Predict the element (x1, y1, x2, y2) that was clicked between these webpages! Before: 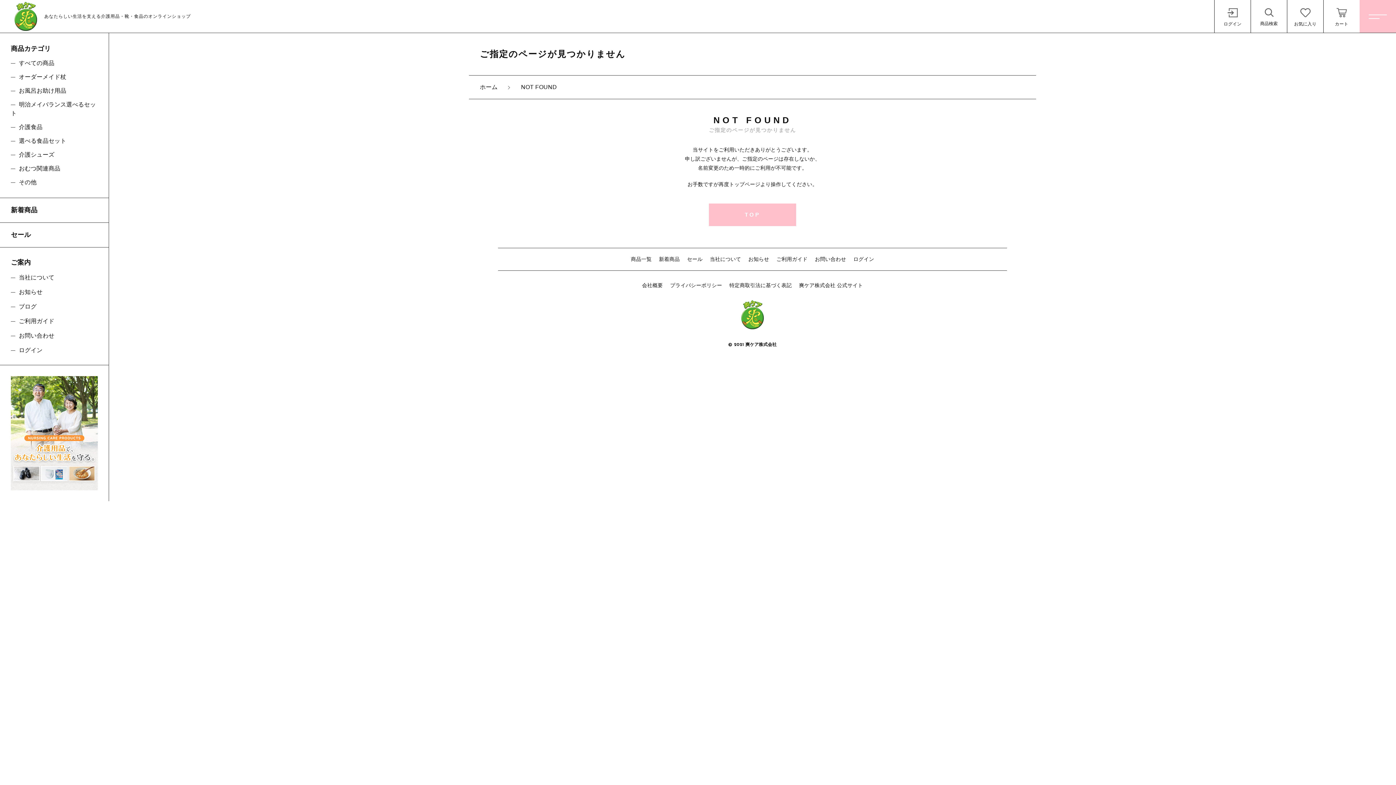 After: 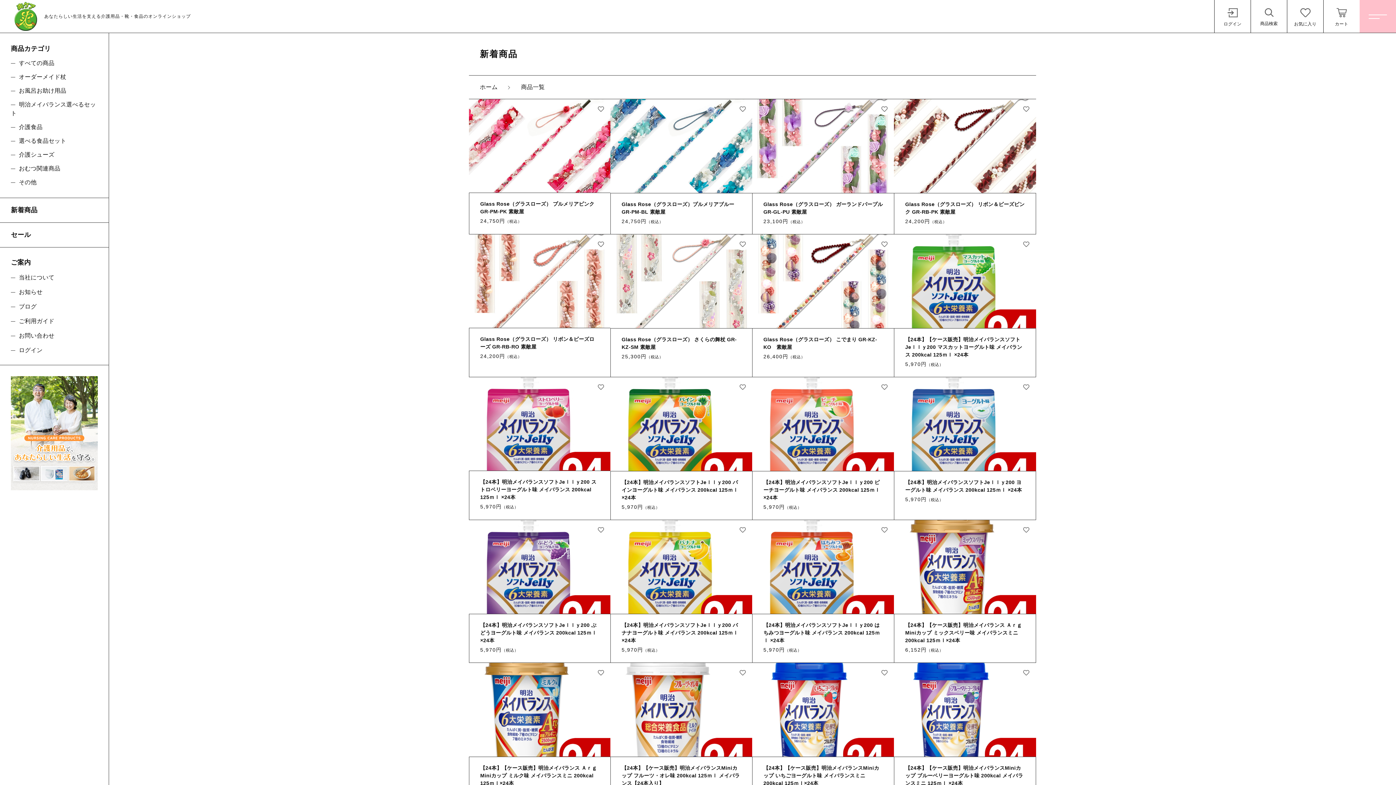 Action: label: 新着商品 bbox: (655, 252, 683, 266)